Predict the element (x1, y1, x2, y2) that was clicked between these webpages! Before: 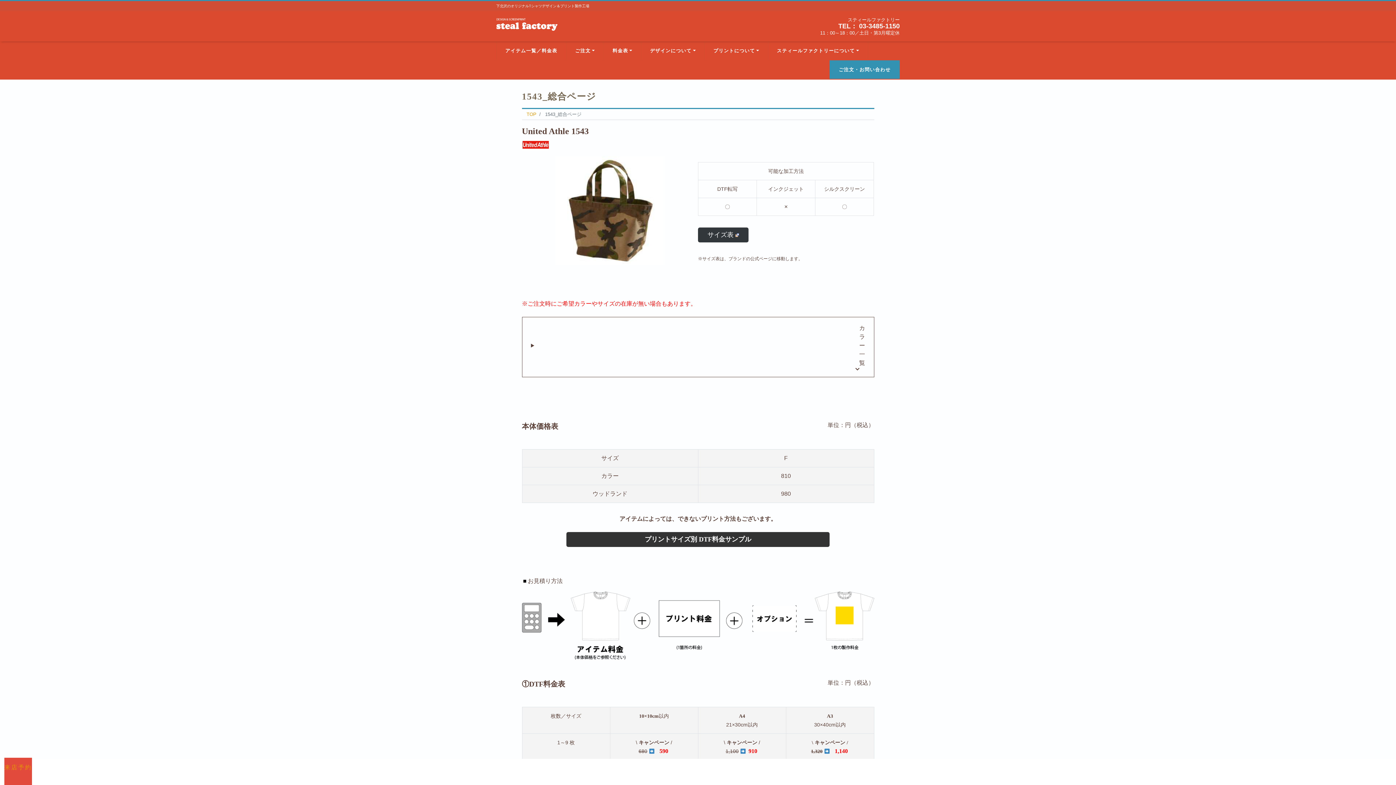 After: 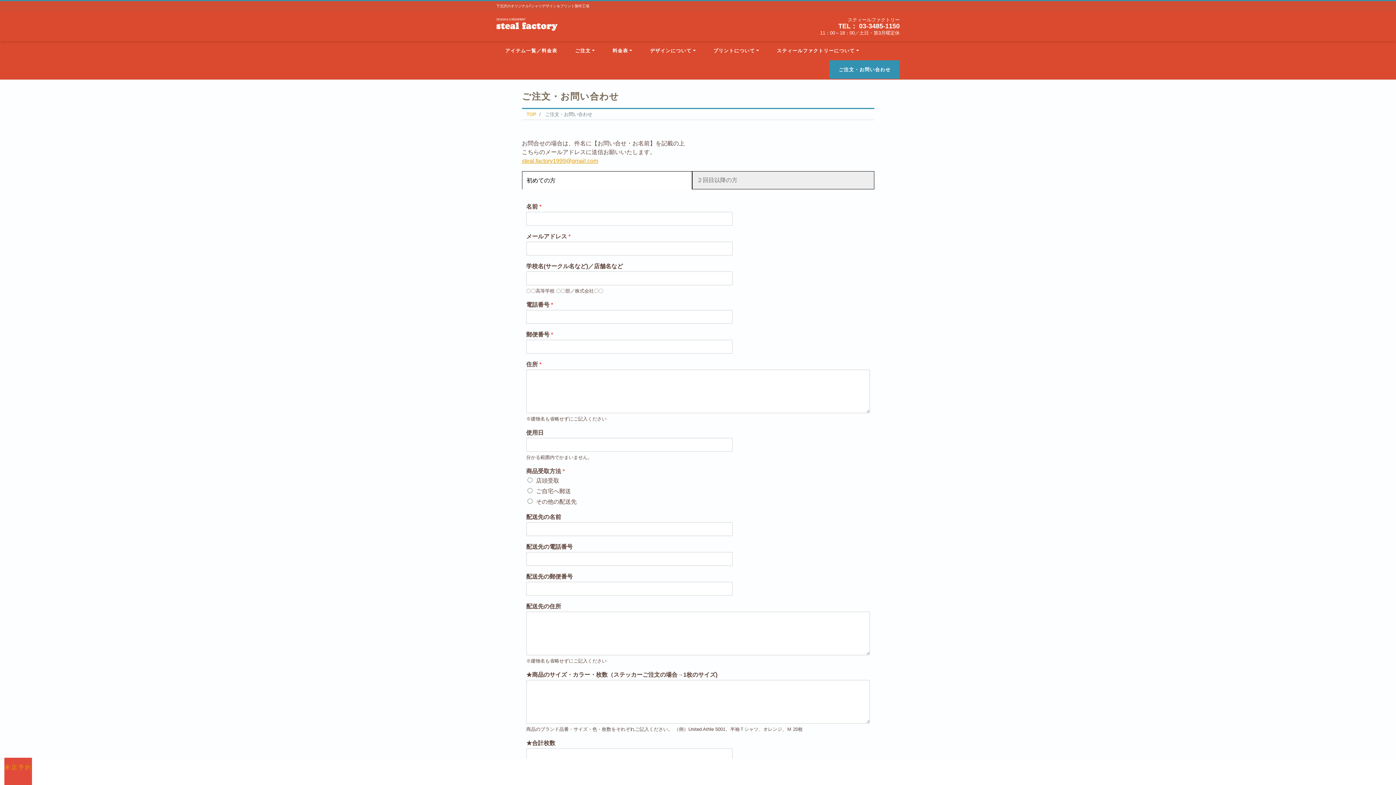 Action: label: ご注文・お問い合わせ bbox: (829, 60, 900, 78)